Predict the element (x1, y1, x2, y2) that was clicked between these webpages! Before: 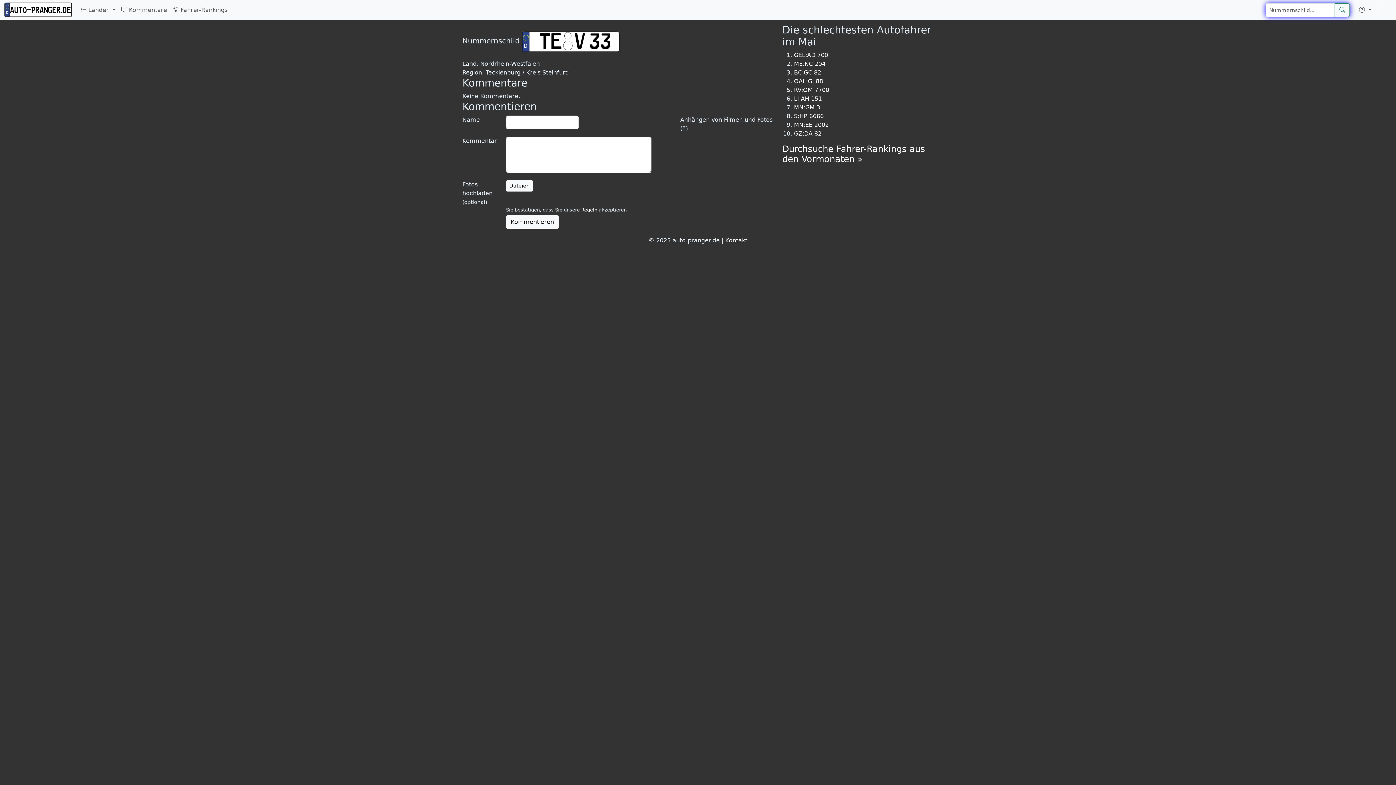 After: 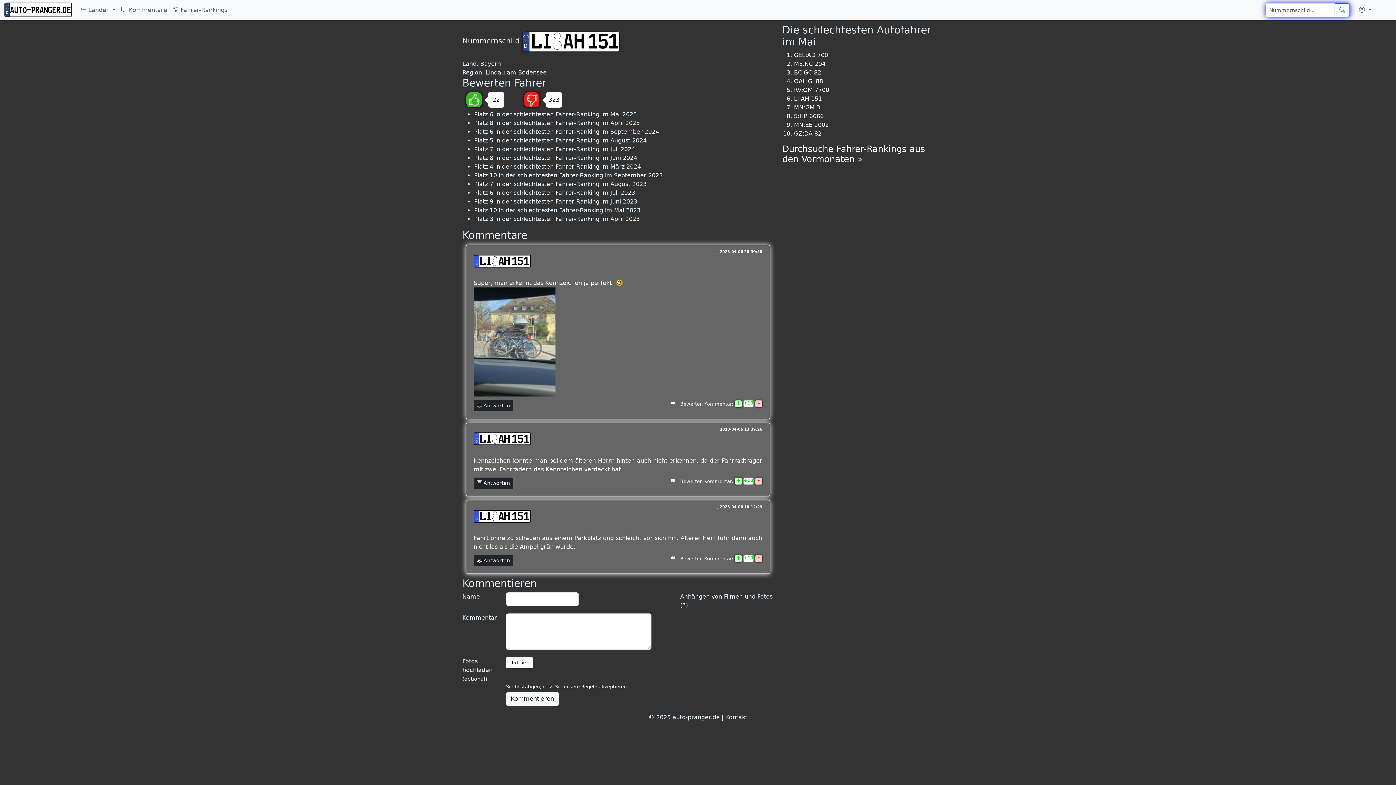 Action: label: LI:AH 151 bbox: (794, 95, 822, 102)